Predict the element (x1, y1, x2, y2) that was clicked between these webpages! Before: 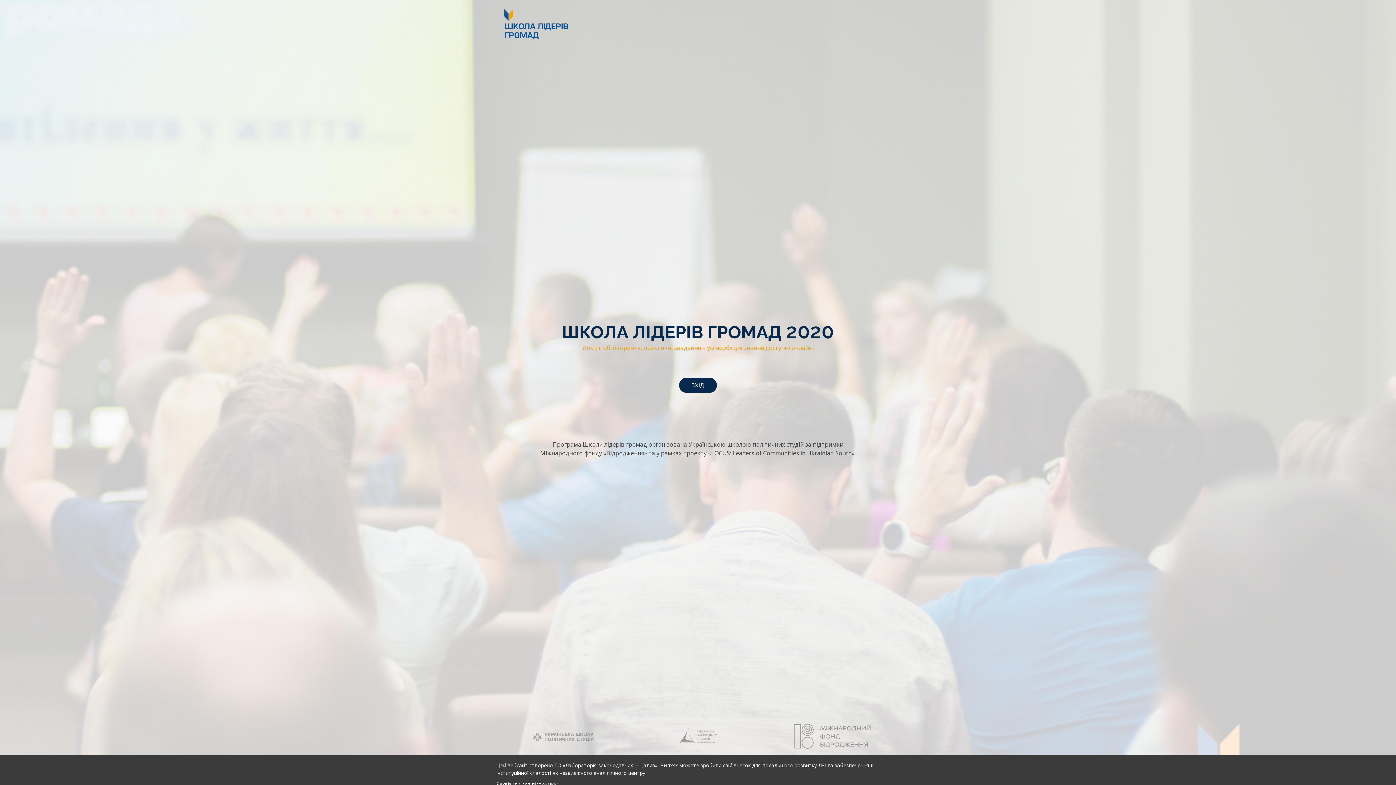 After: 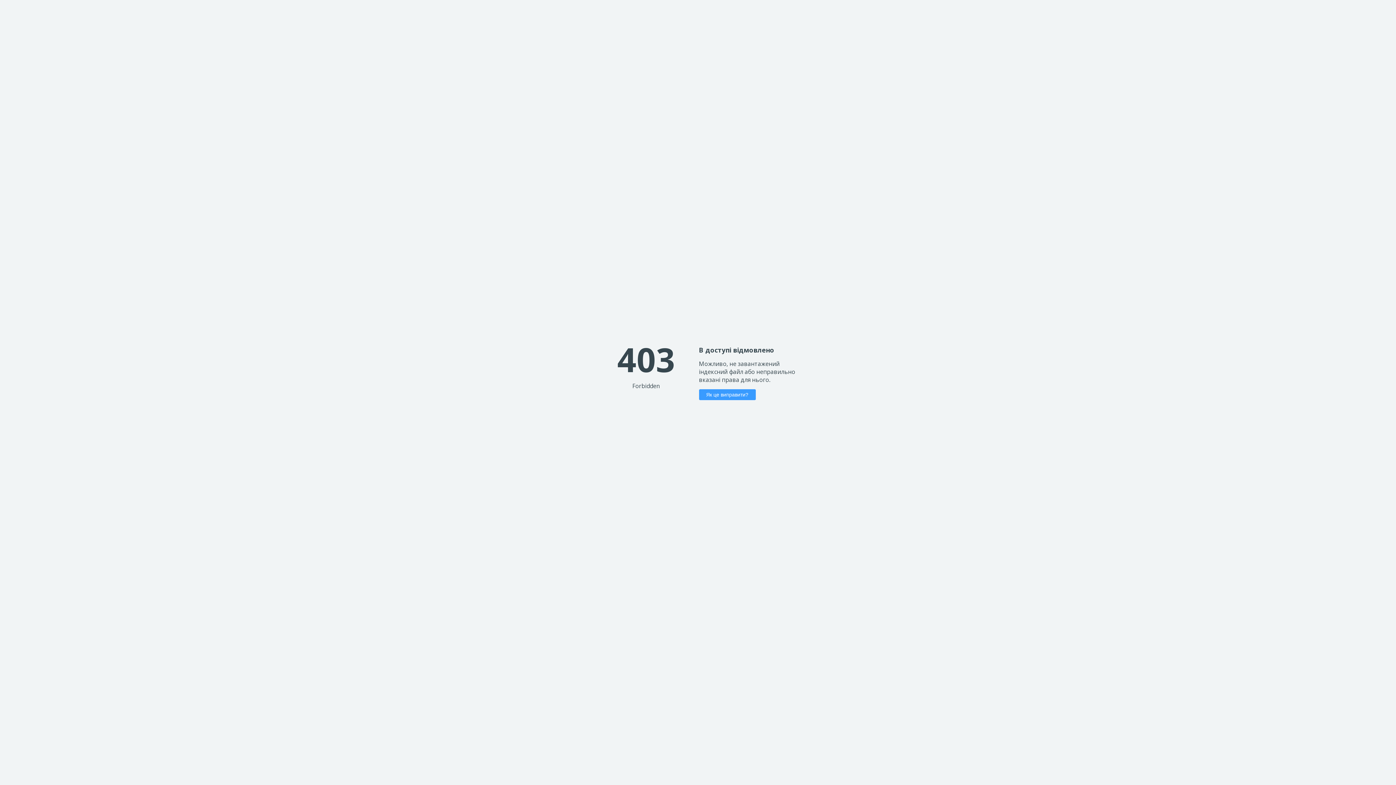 Action: bbox: (524, 724, 602, 749)